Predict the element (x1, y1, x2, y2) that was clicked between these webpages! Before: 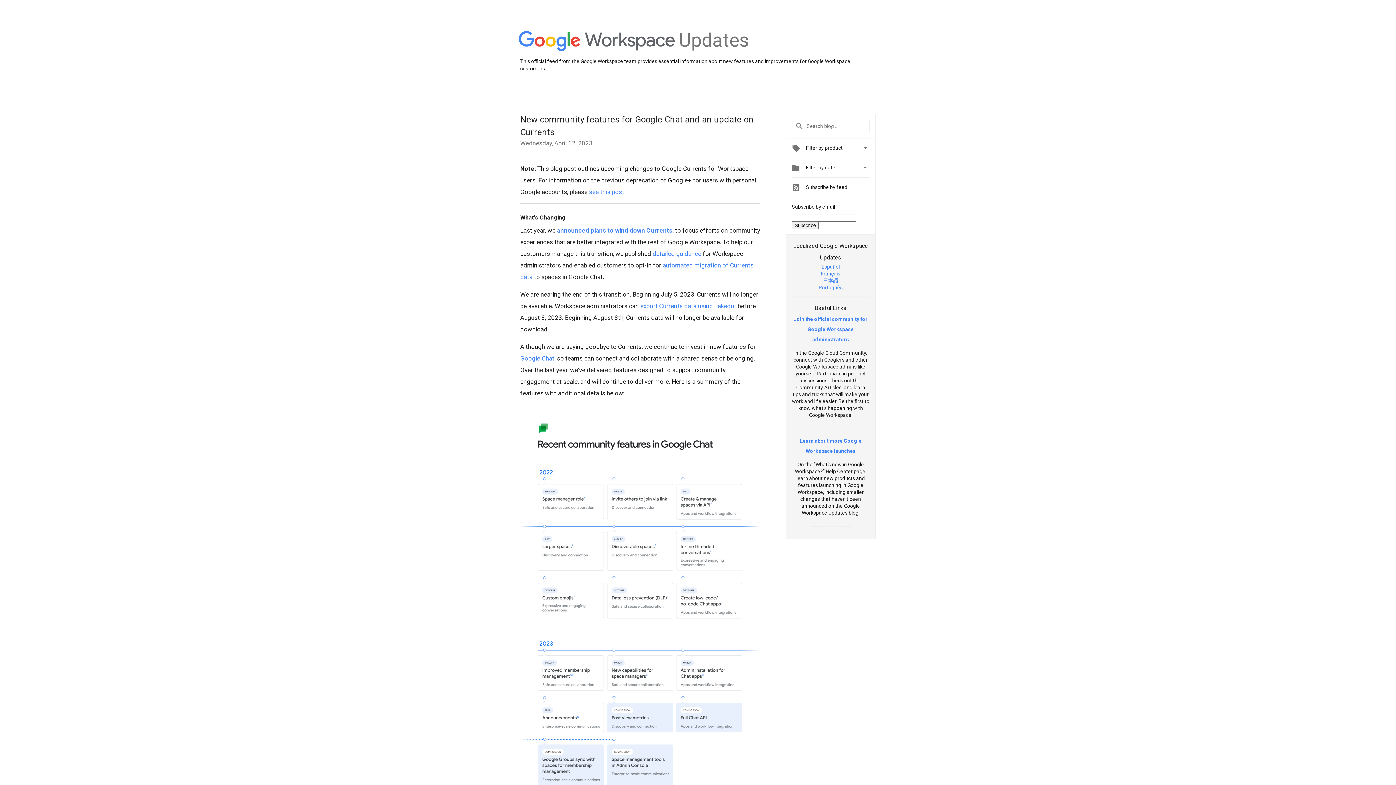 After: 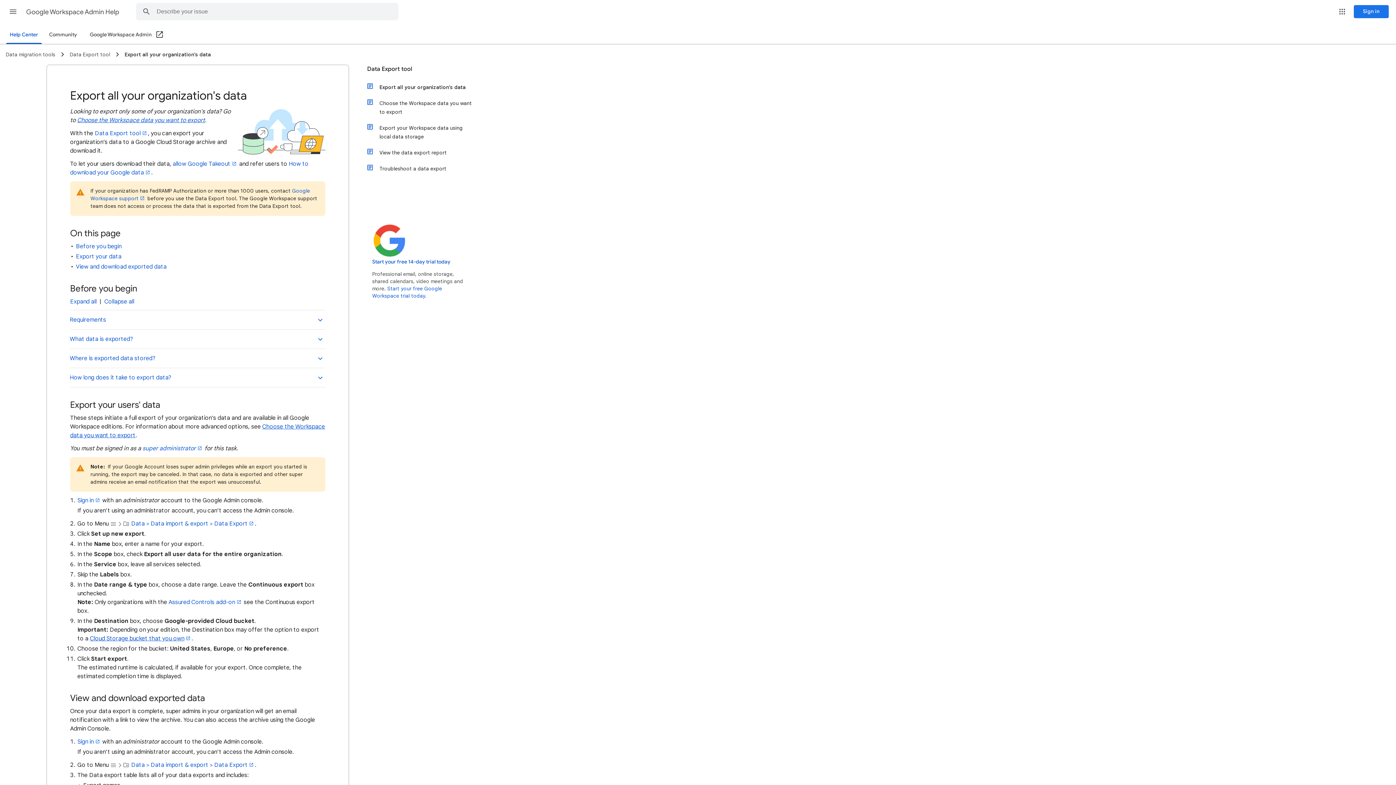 Action: label: export Currents data using Takeout bbox: (640, 302, 736, 309)